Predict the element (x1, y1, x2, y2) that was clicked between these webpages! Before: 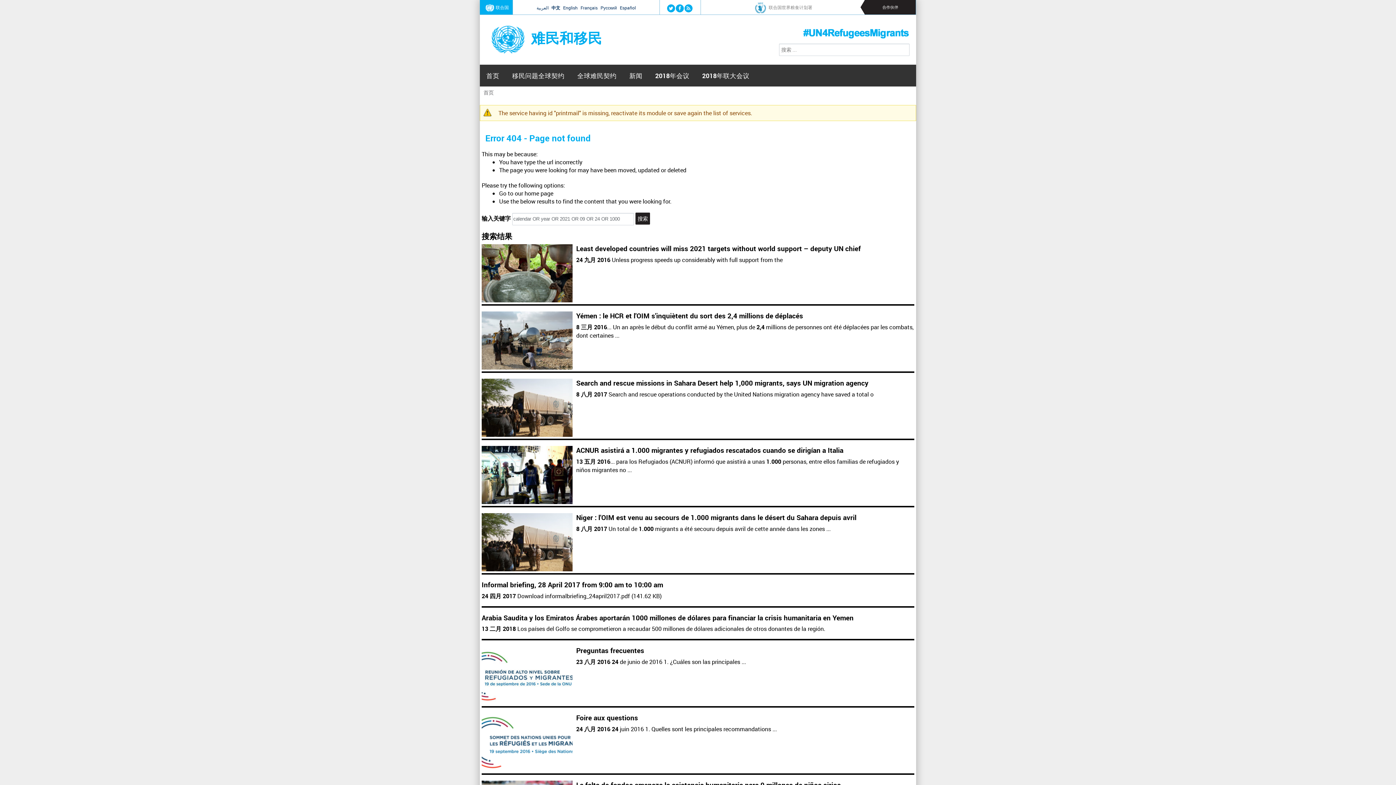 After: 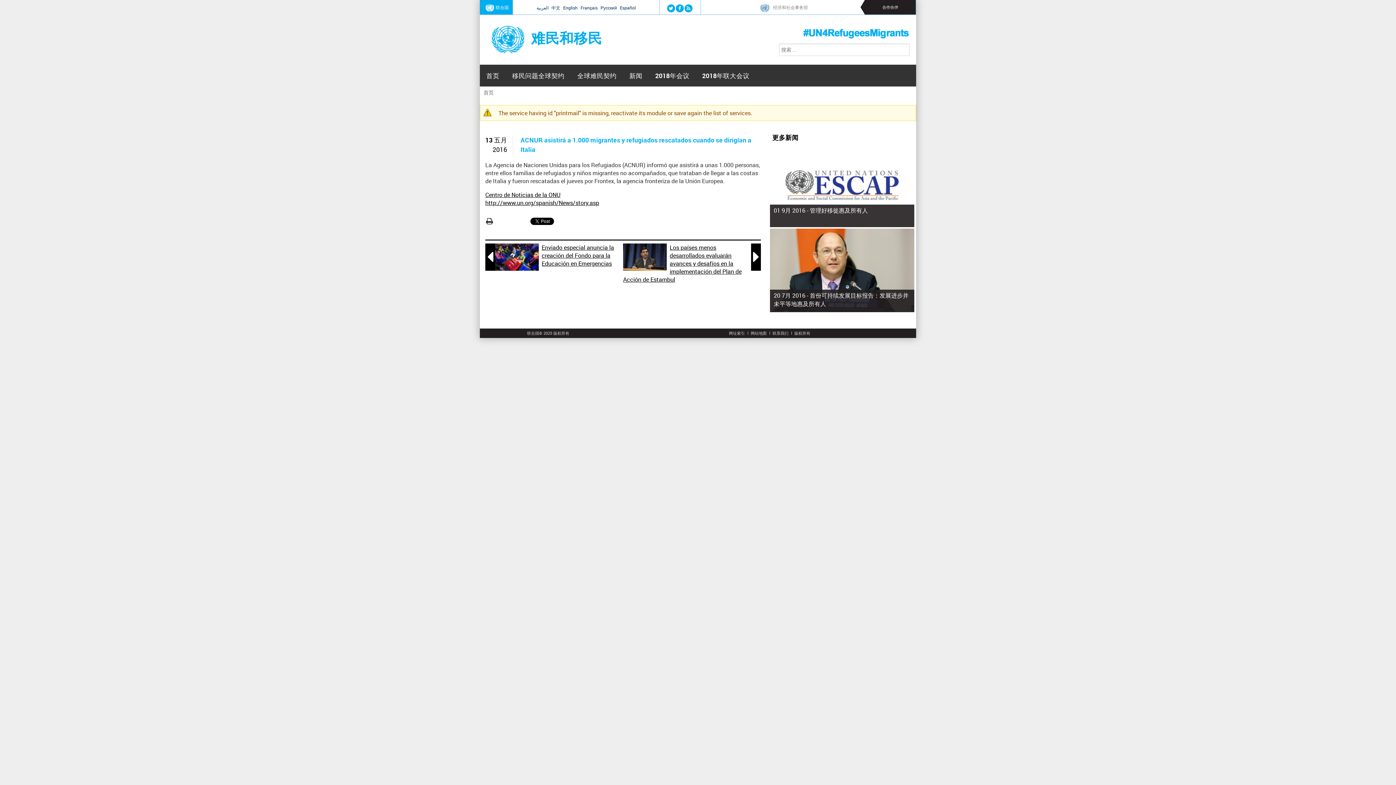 Action: bbox: (481, 498, 572, 506)